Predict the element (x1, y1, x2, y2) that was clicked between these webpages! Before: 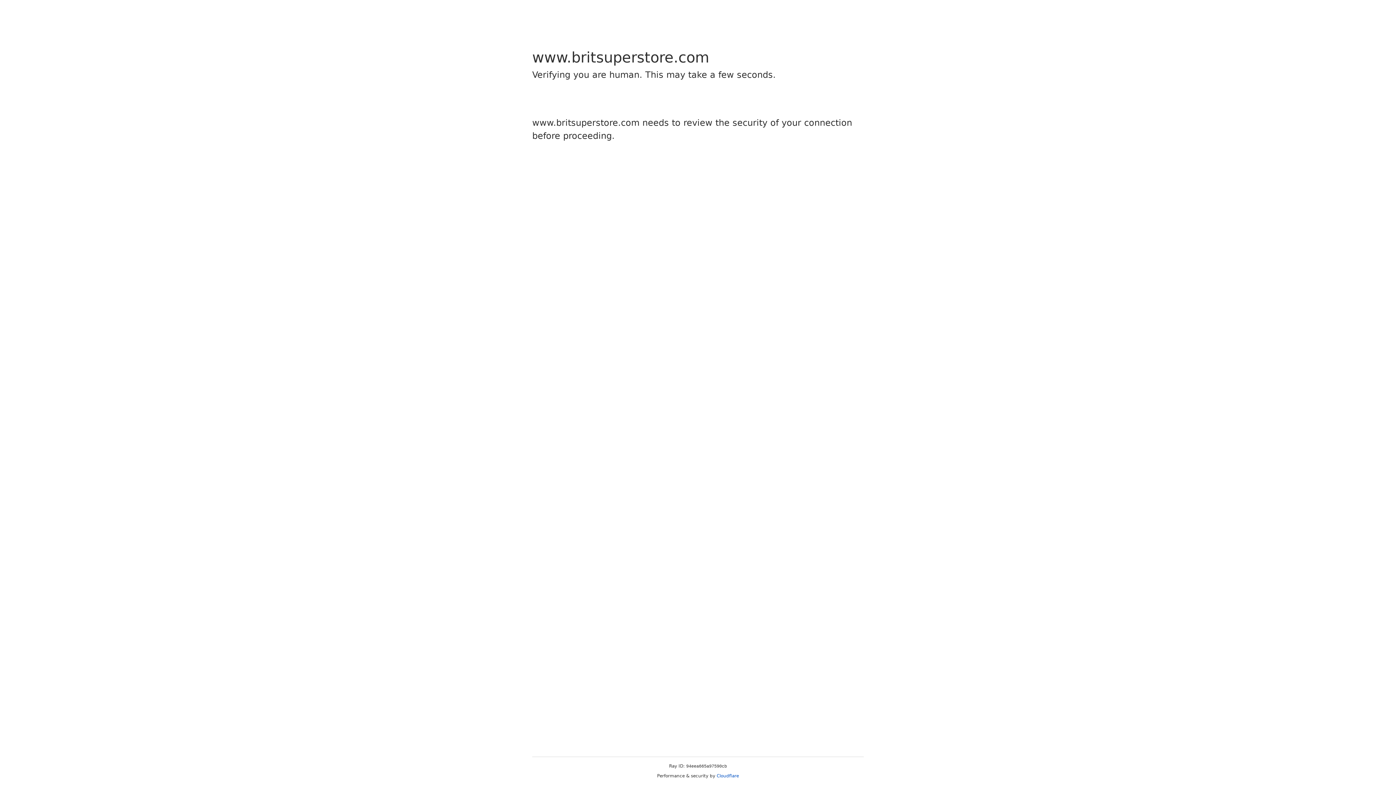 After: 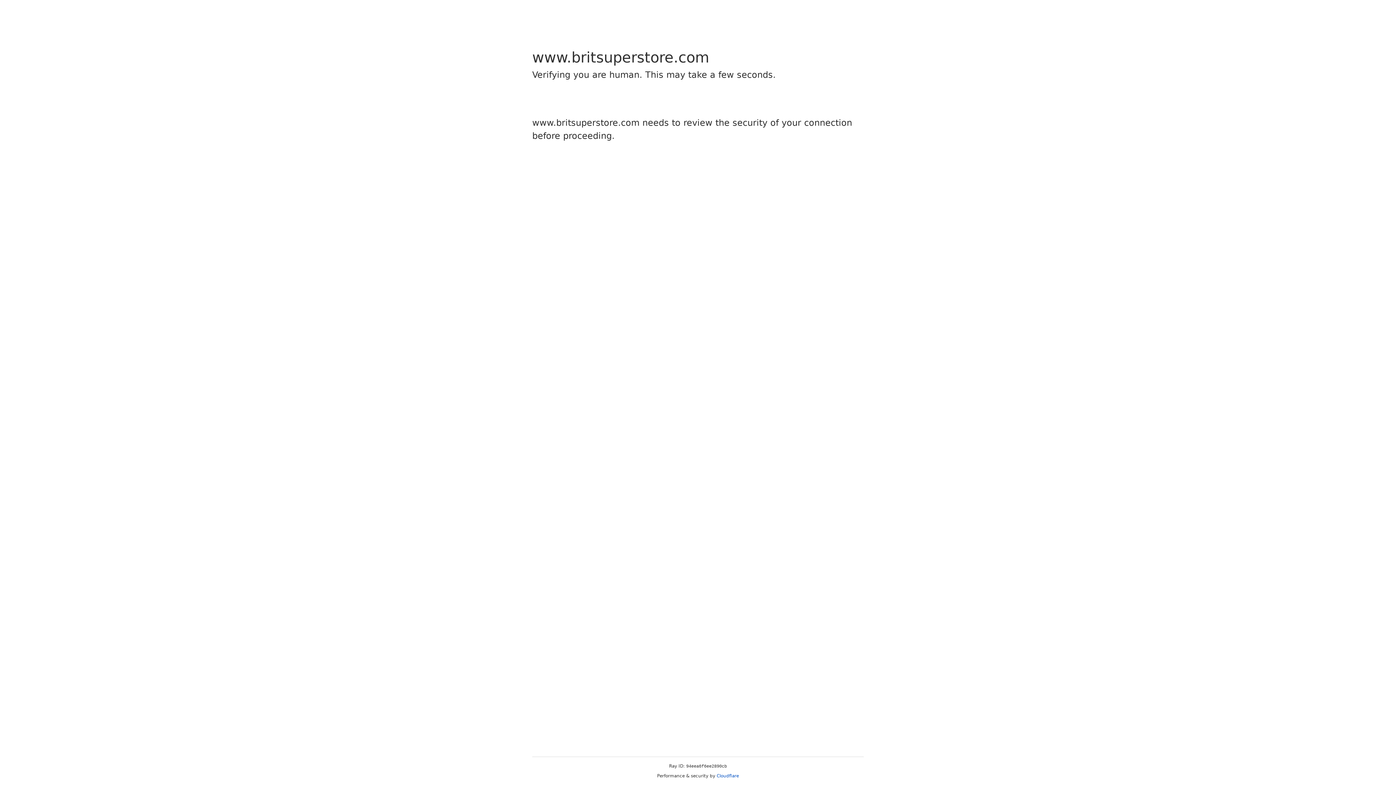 Action: label: Cloudflare bbox: (716, 773, 739, 778)